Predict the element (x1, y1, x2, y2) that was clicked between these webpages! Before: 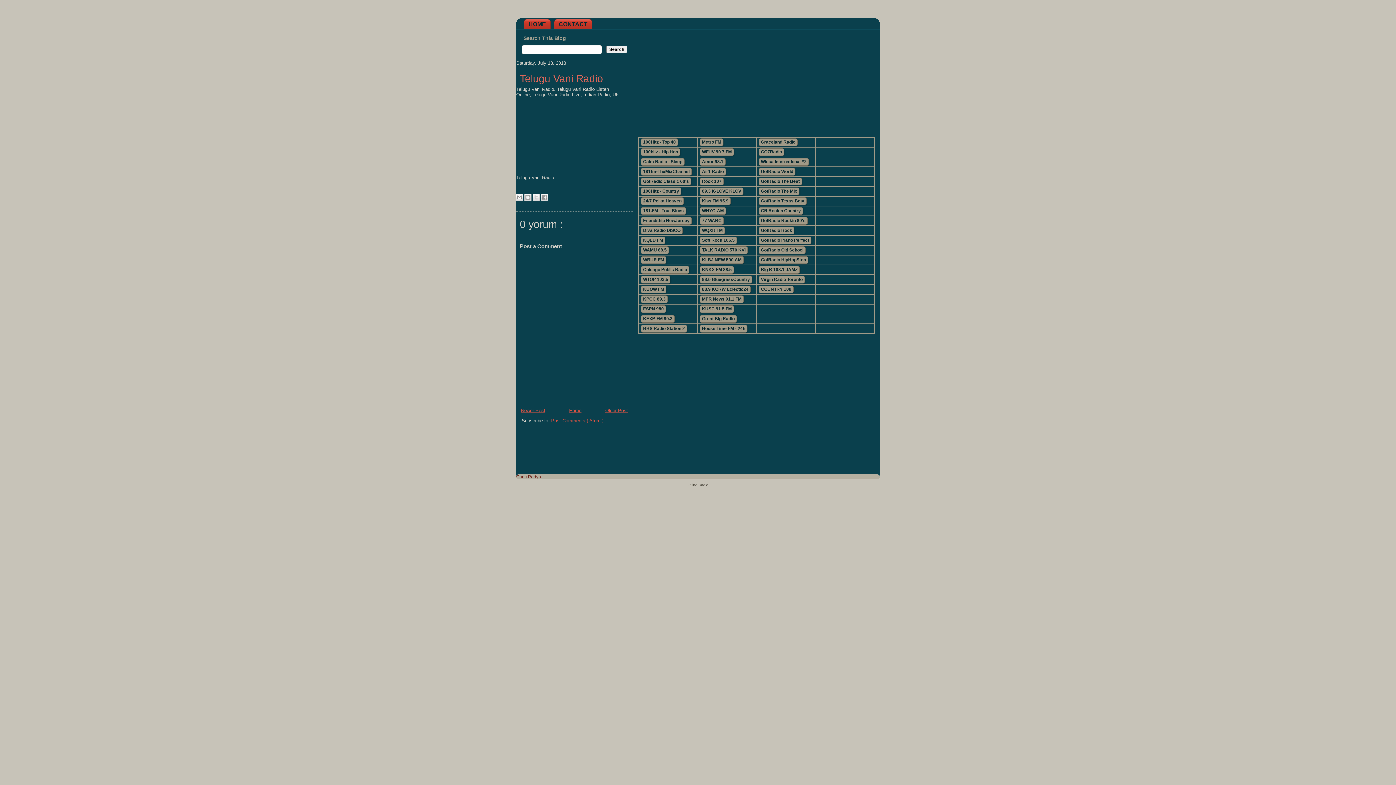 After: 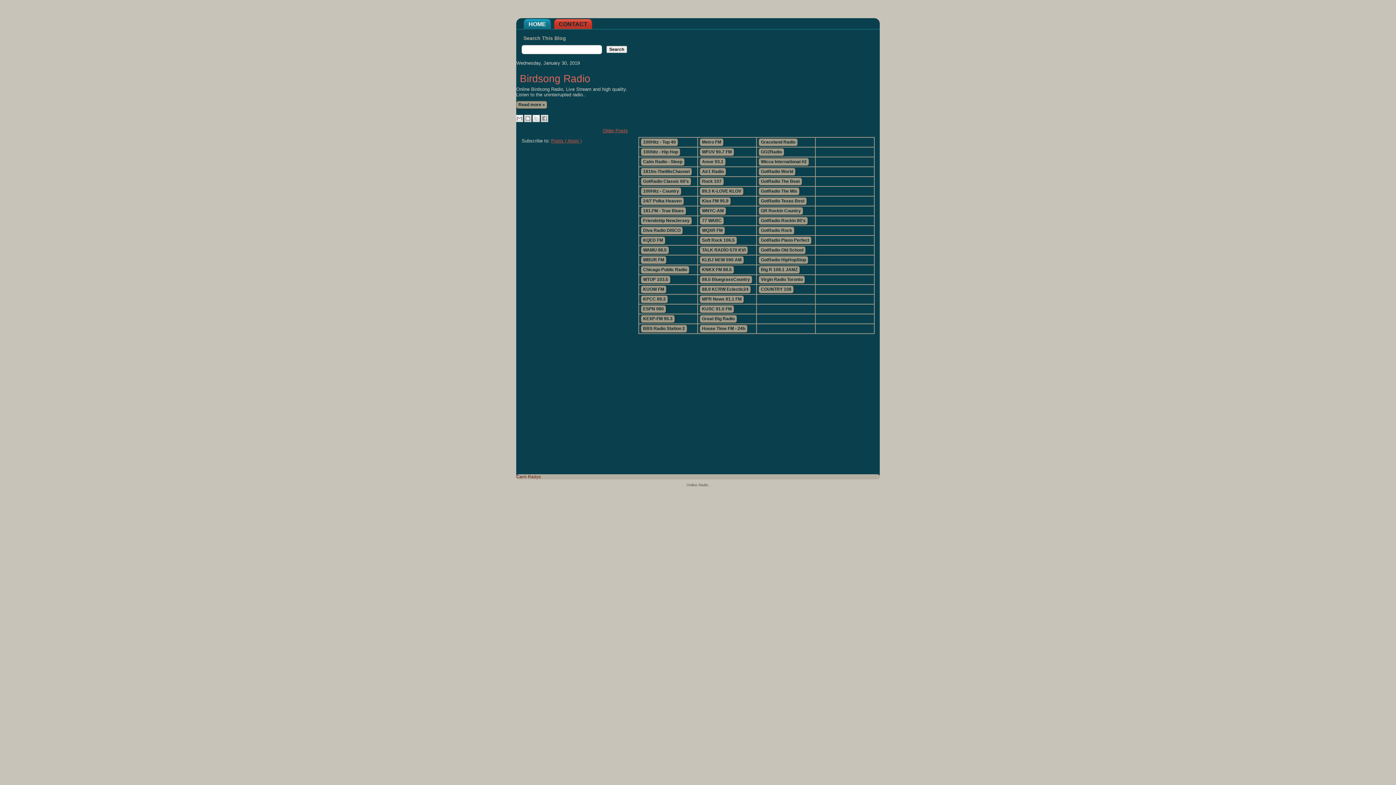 Action: label: HOME bbox: (524, 18, 550, 29)